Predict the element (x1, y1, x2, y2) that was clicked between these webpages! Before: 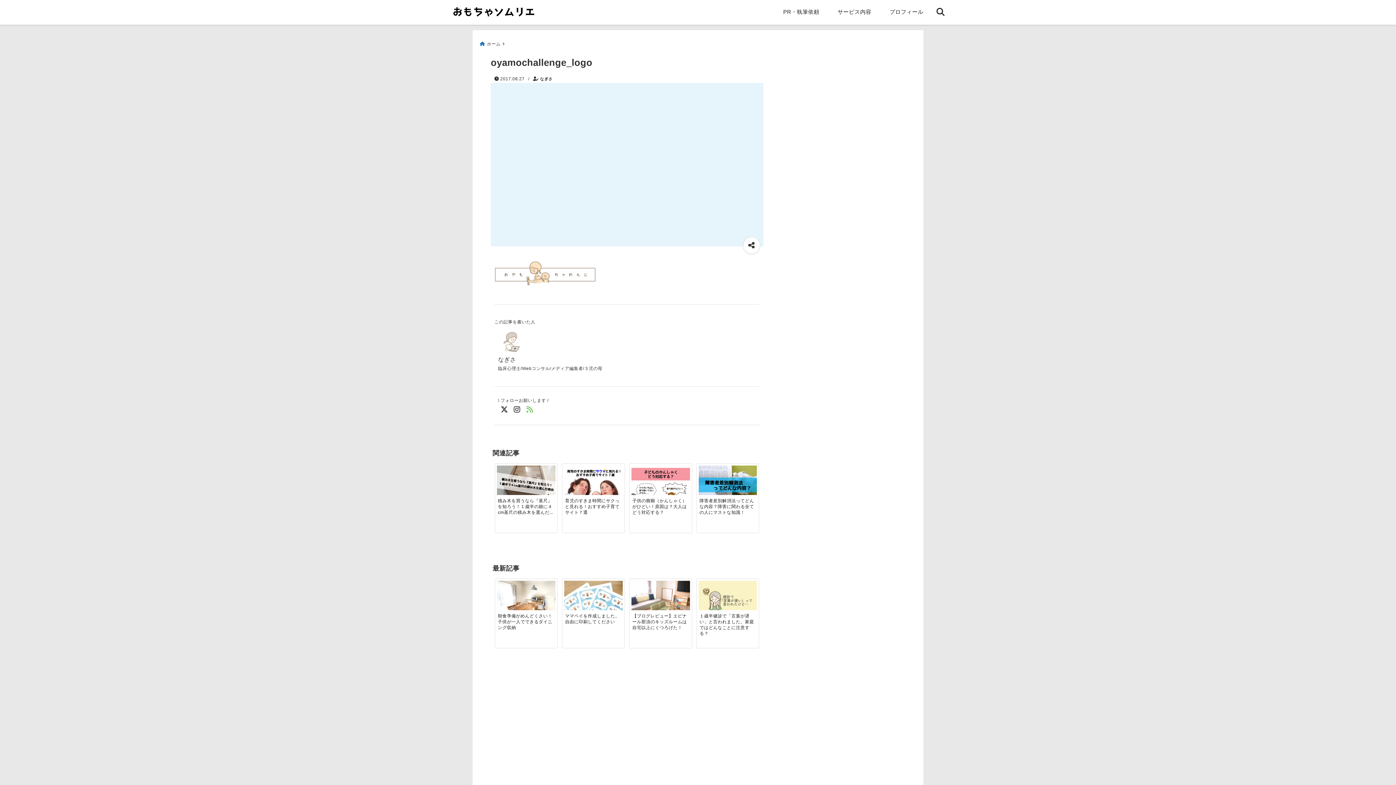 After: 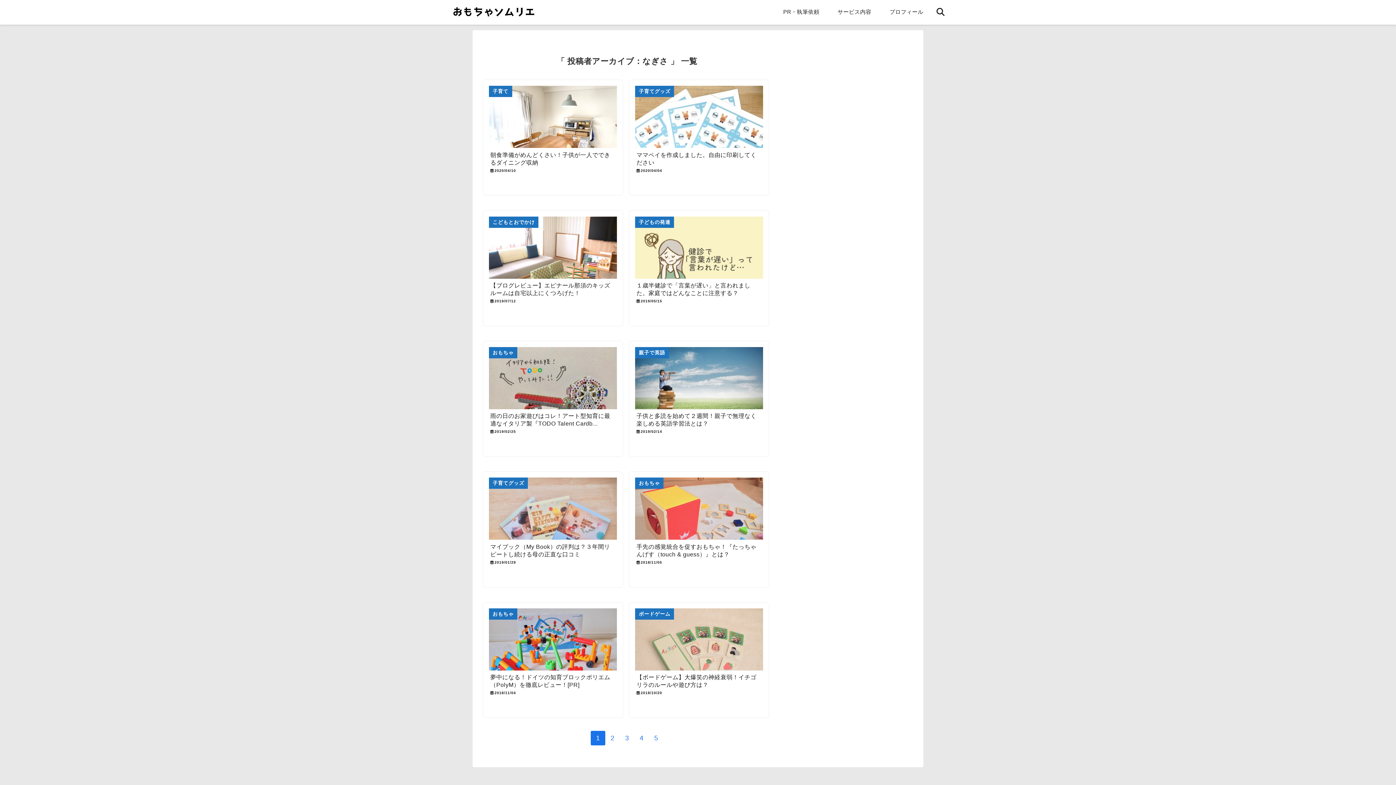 Action: label: なぎさ bbox: (540, 76, 552, 80)